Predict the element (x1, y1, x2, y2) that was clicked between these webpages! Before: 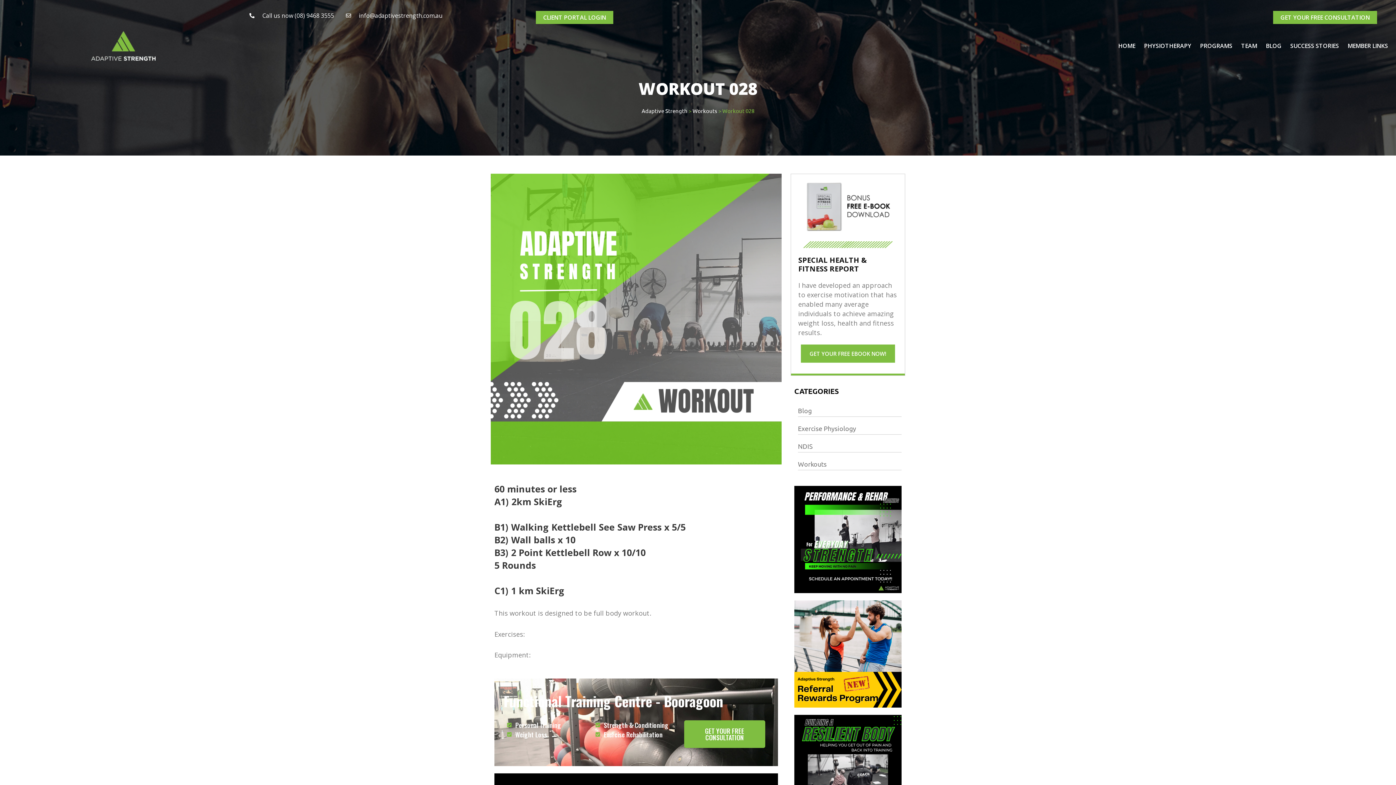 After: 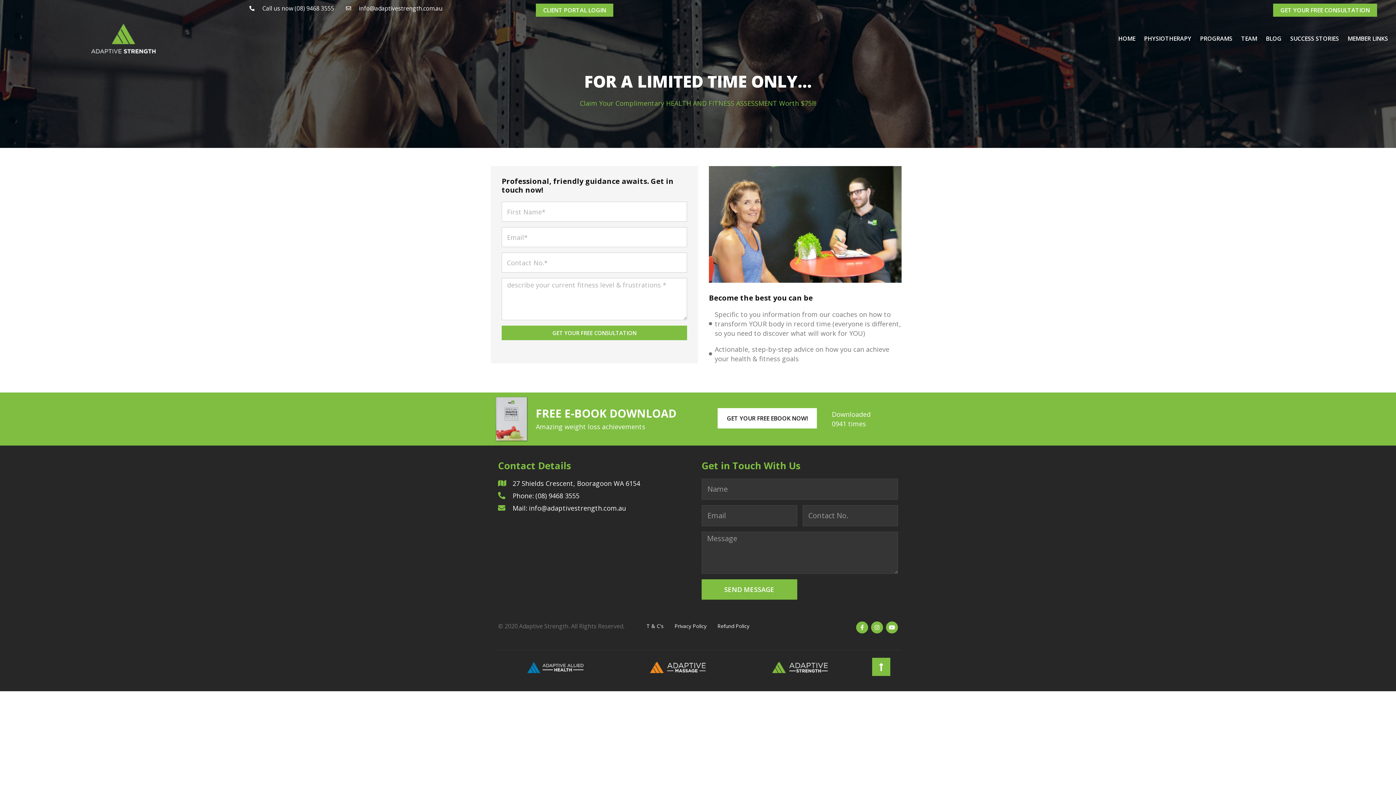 Action: bbox: (794, 486, 901, 593)